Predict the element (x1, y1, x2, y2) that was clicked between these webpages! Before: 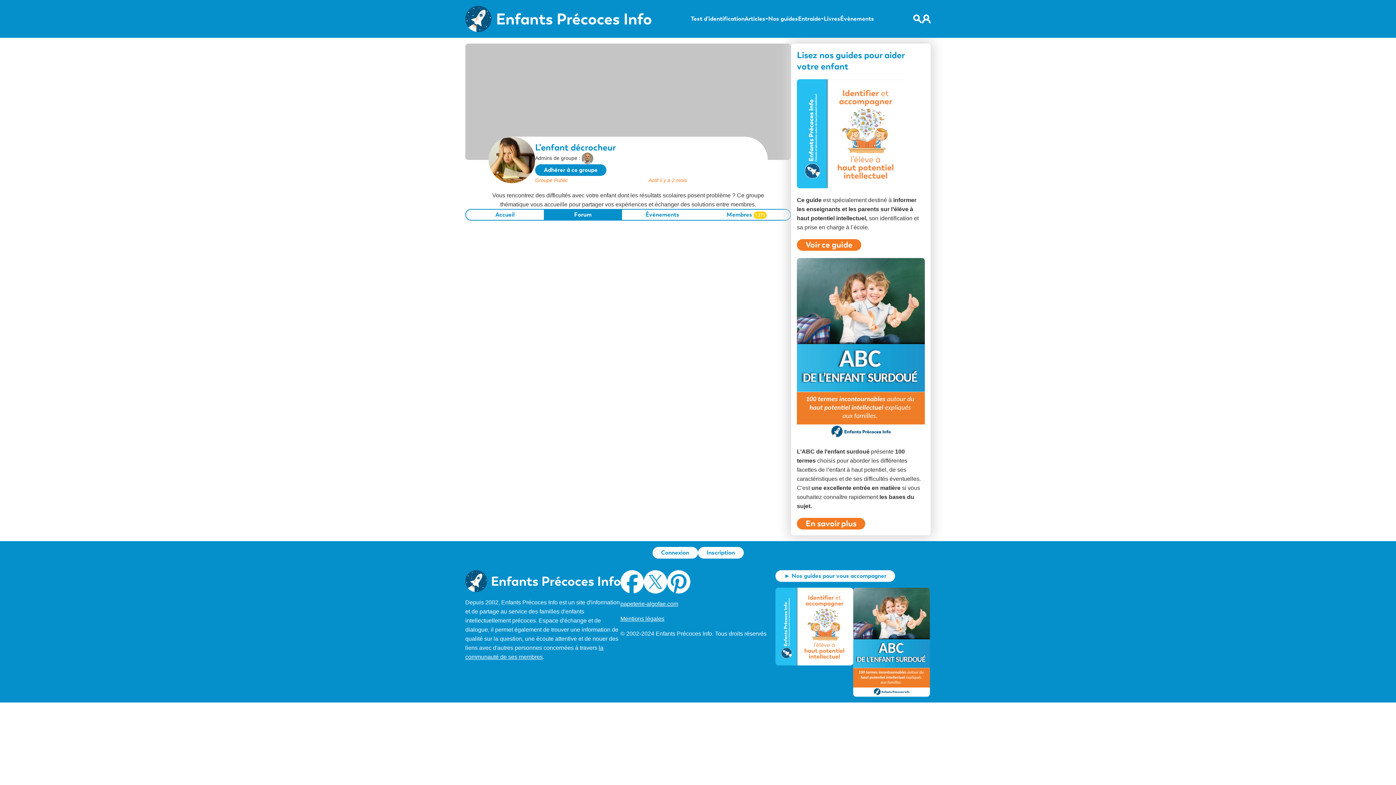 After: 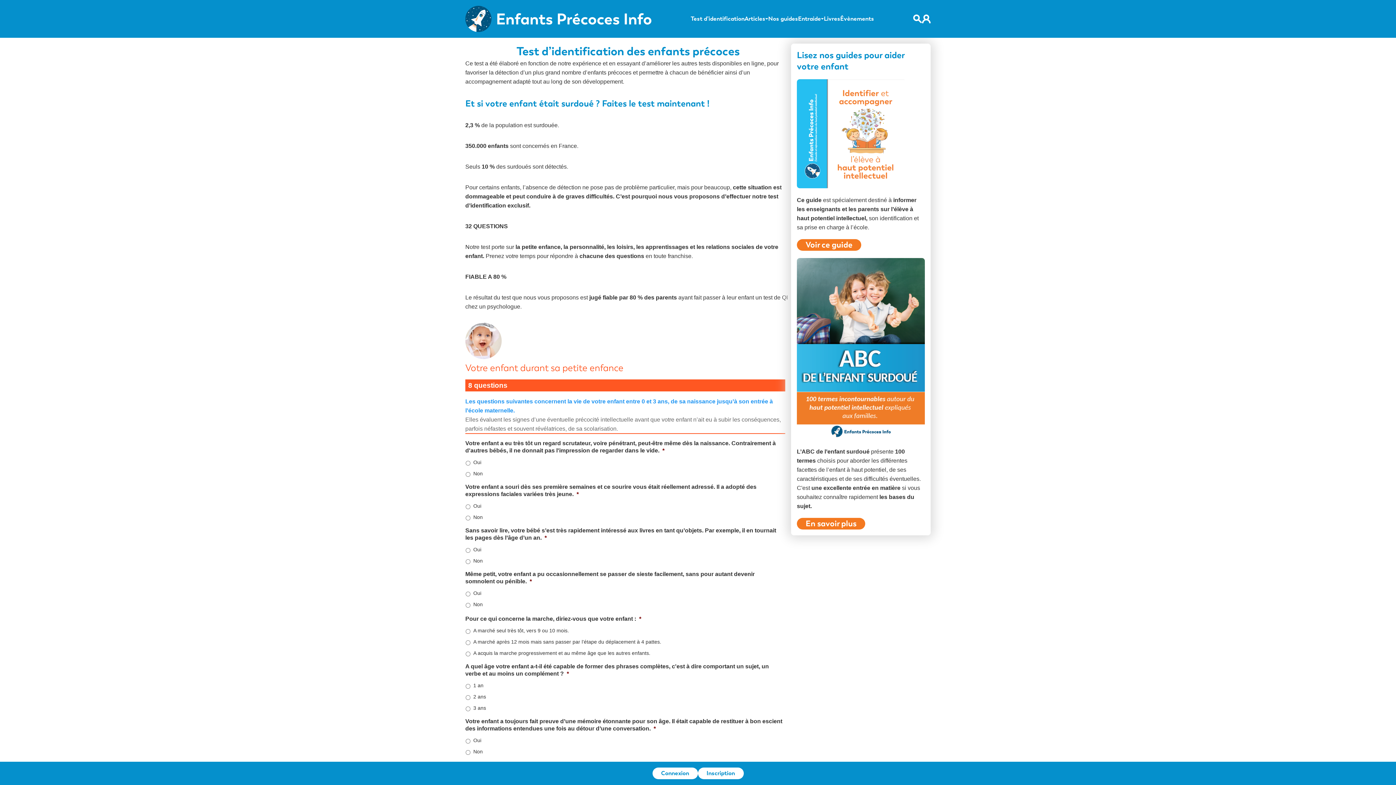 Action: label: Test d’identification bbox: (690, 16, 744, 21)